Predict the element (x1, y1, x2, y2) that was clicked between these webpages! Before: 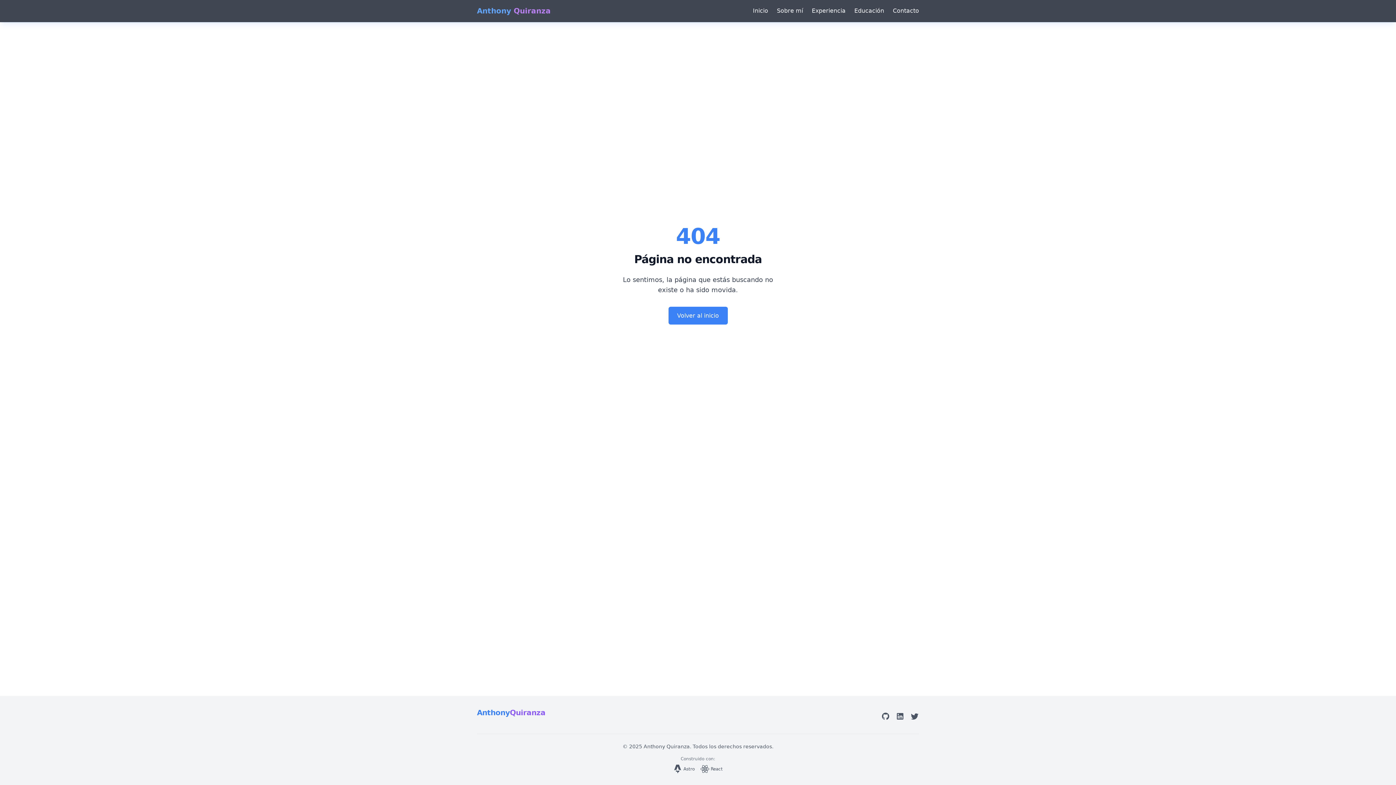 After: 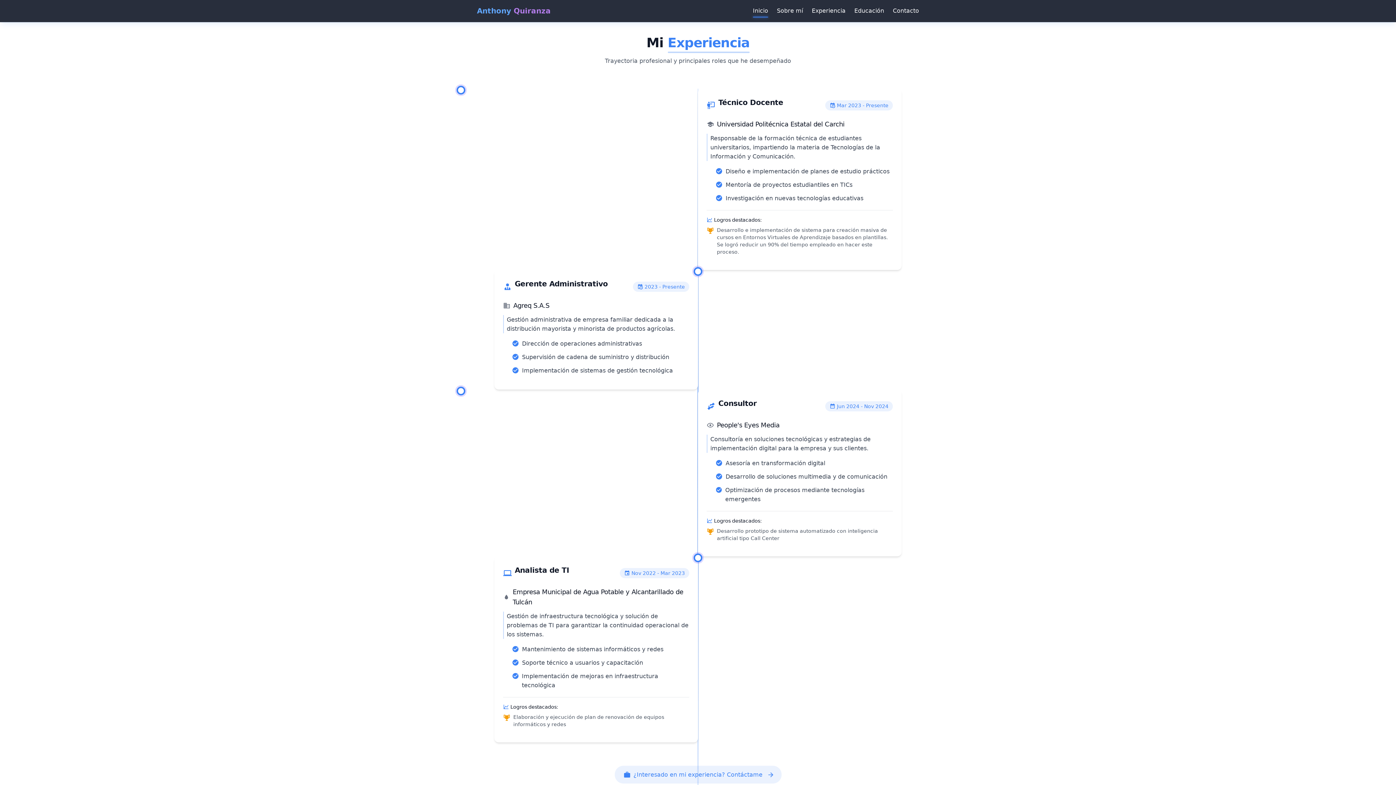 Action: label: Experiencia bbox: (812, 6, 845, 15)